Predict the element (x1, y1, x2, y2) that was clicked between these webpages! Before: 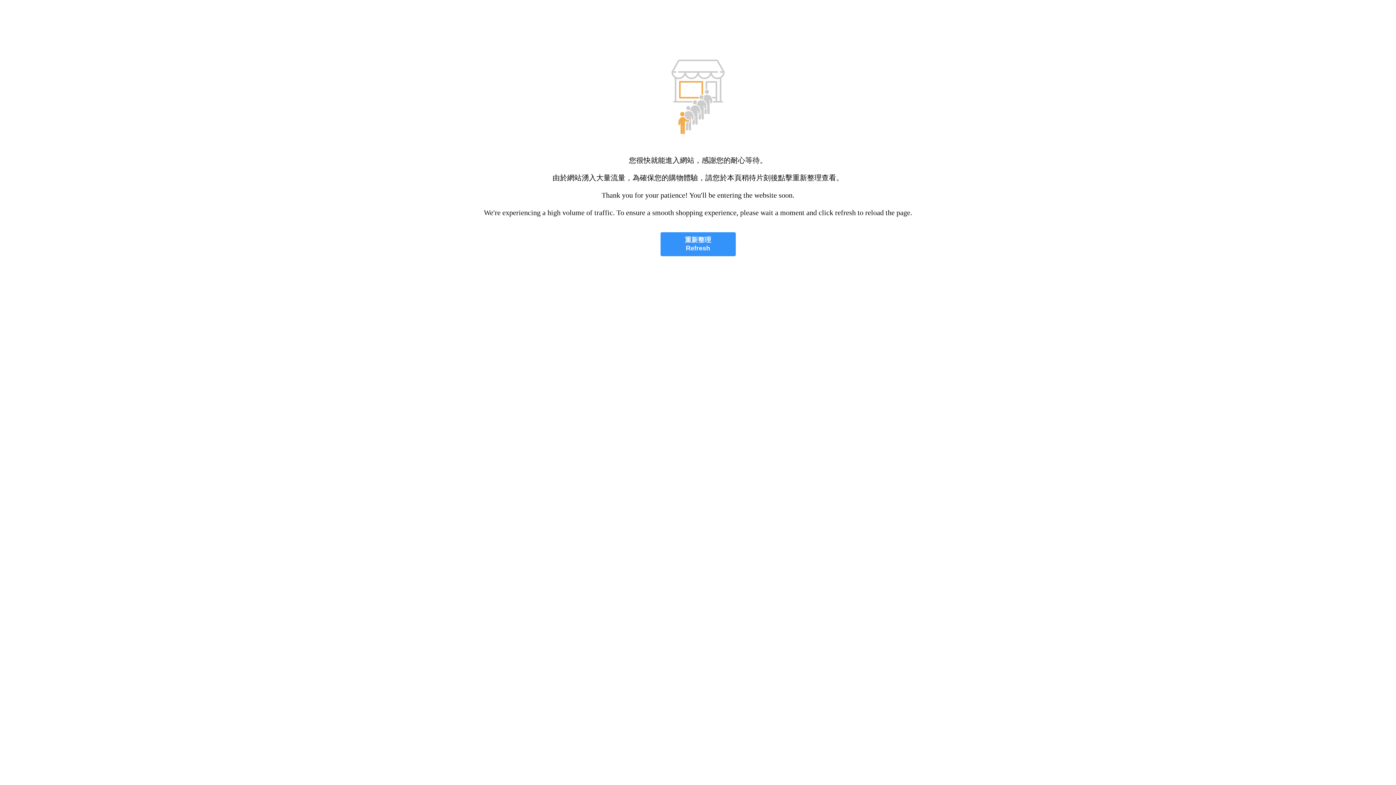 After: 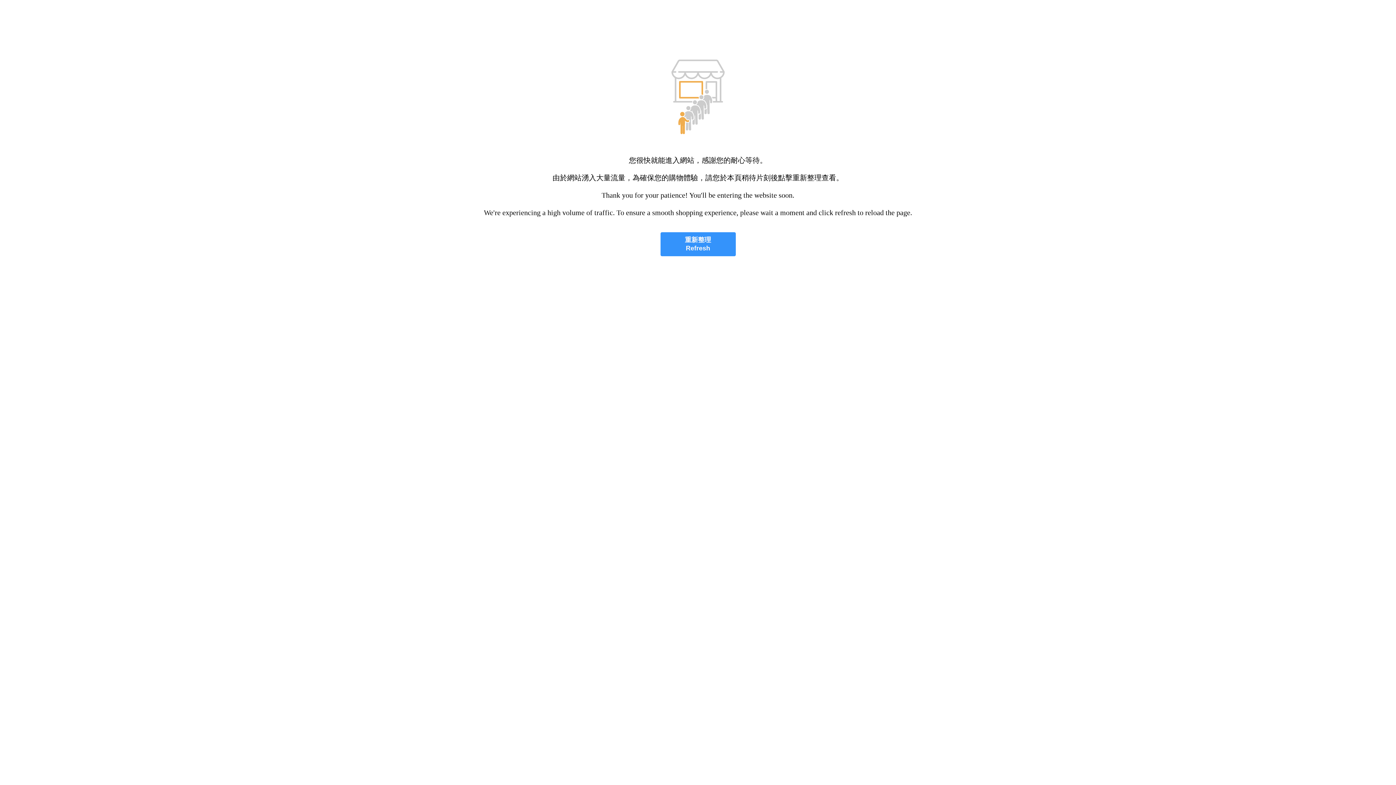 Action: bbox: (660, 232, 735, 256) label: 重新整理
Refresh